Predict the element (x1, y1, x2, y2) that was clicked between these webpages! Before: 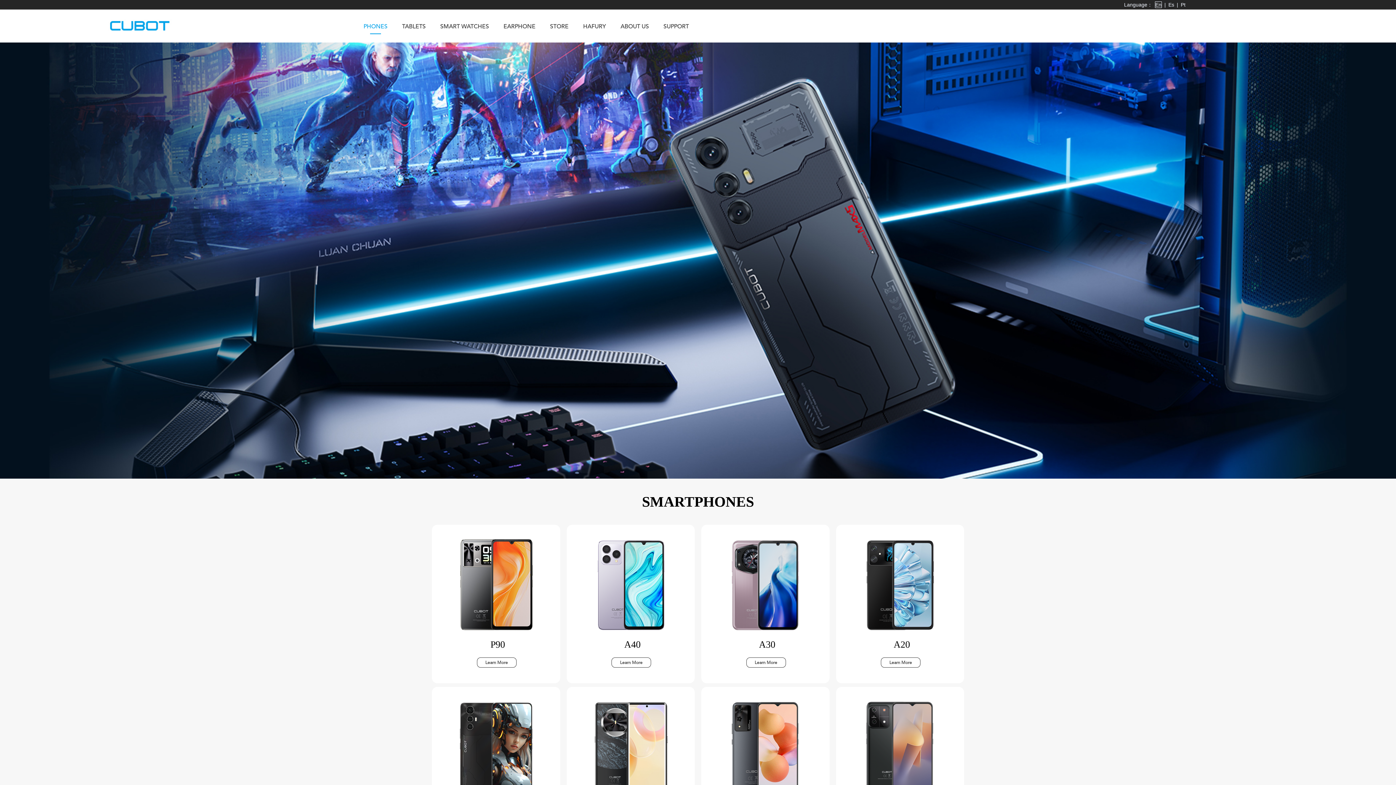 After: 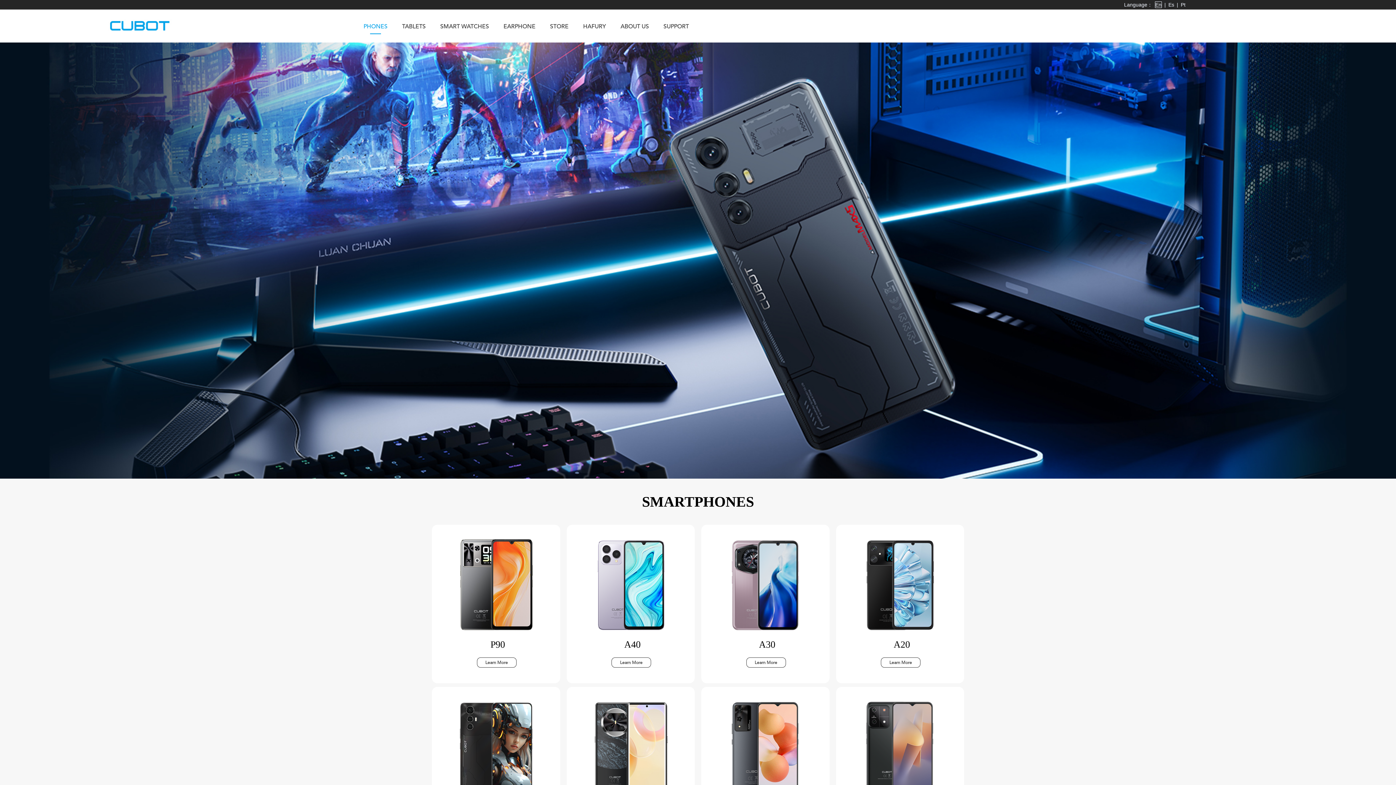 Action: bbox: (701, 699, 829, 794)